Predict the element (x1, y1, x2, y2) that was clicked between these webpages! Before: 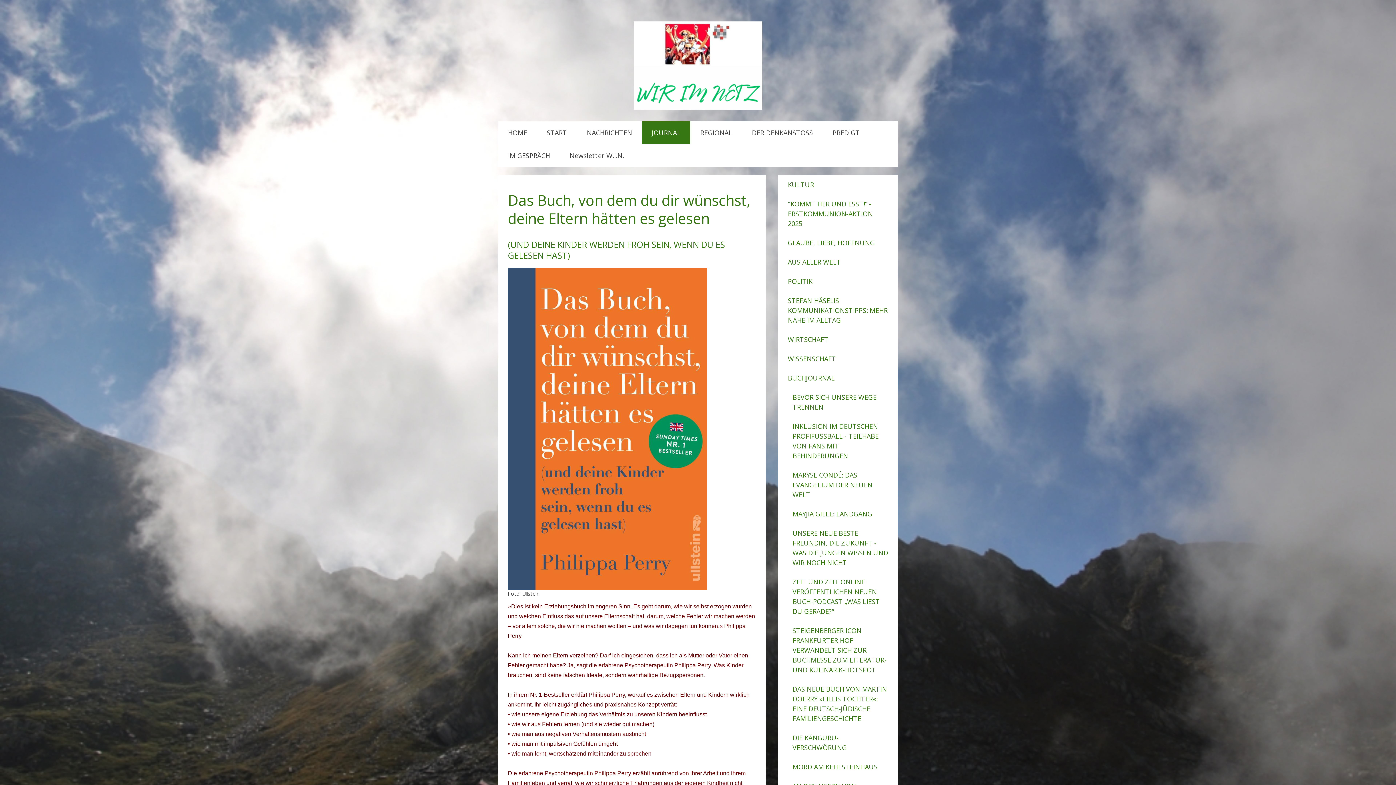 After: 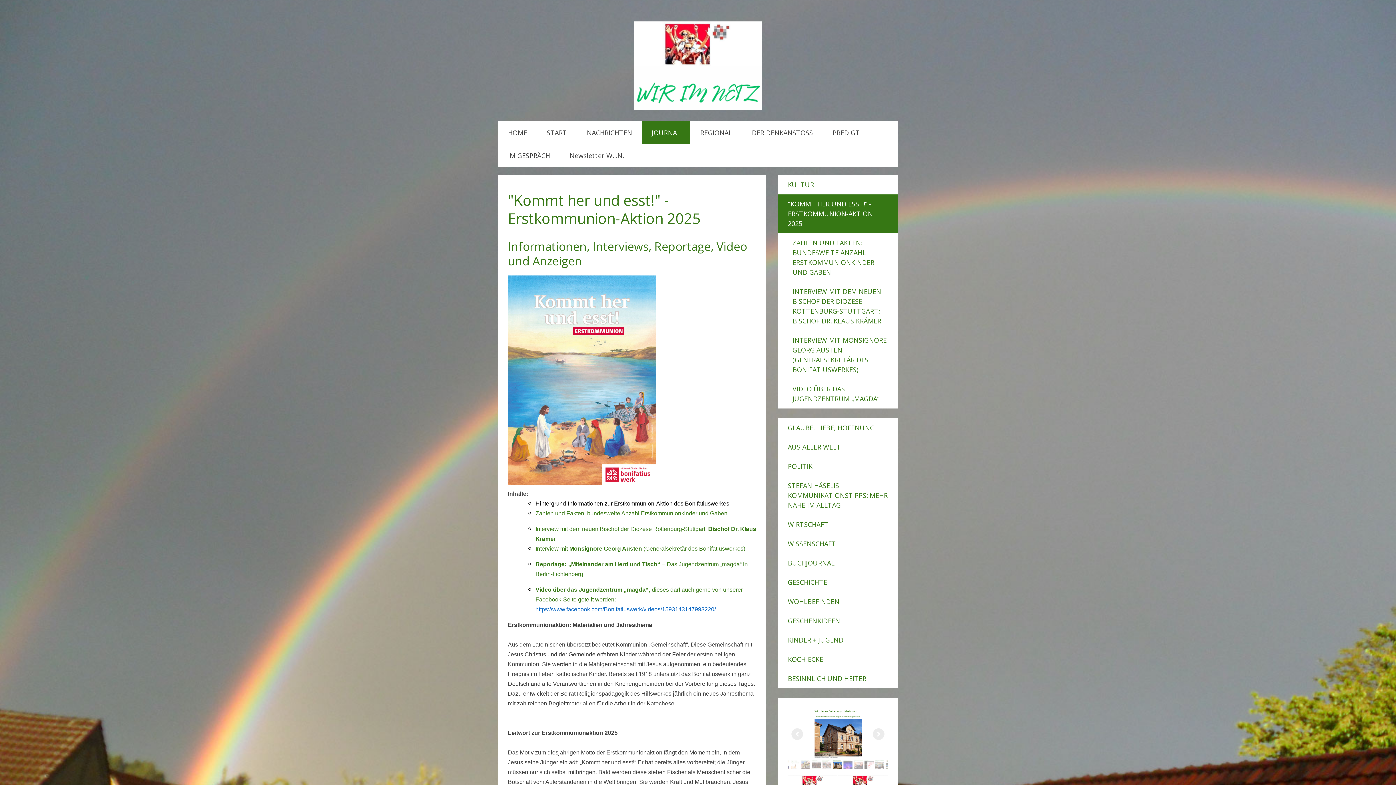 Action: bbox: (778, 194, 898, 233) label: "KOMMT HER UND ESST!" - ERSTKOMMUNION-AKTION 2025